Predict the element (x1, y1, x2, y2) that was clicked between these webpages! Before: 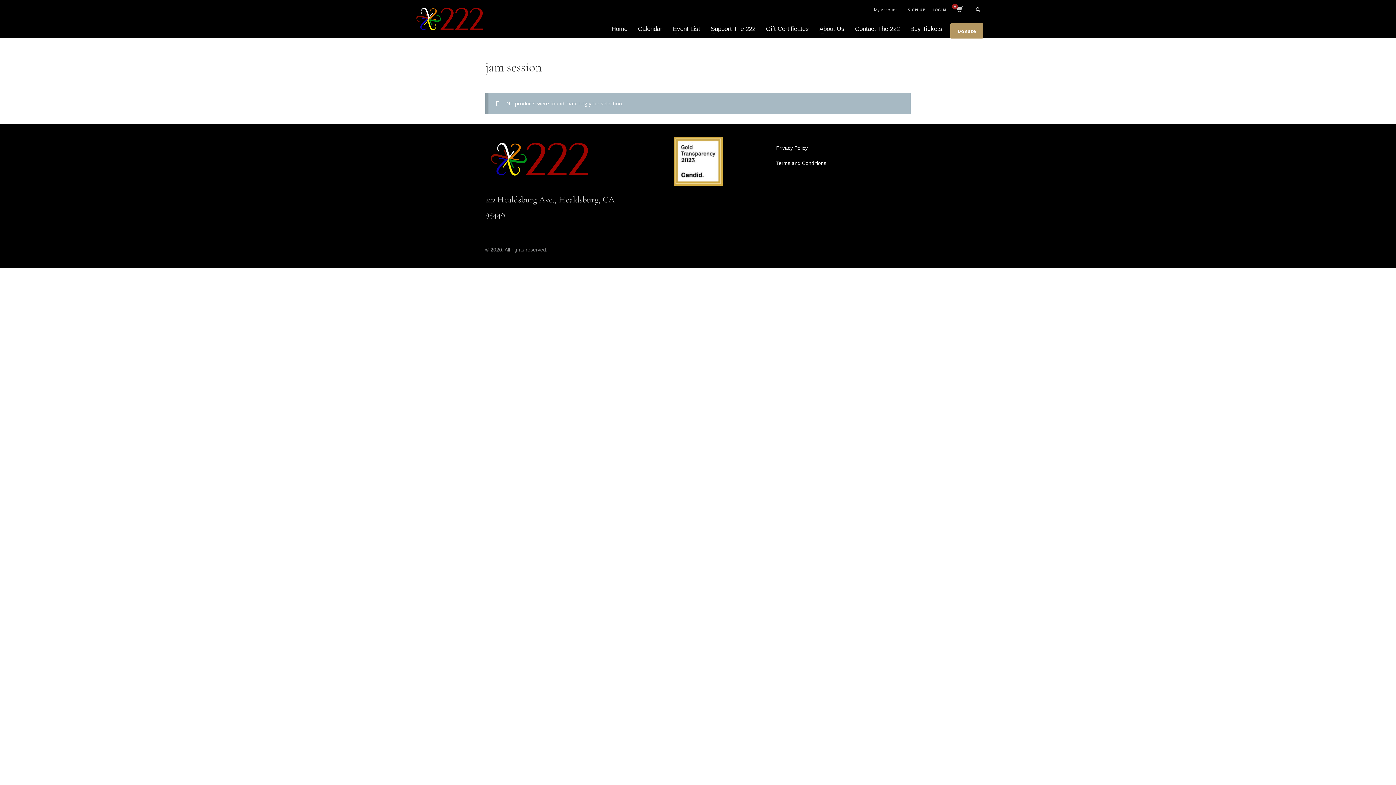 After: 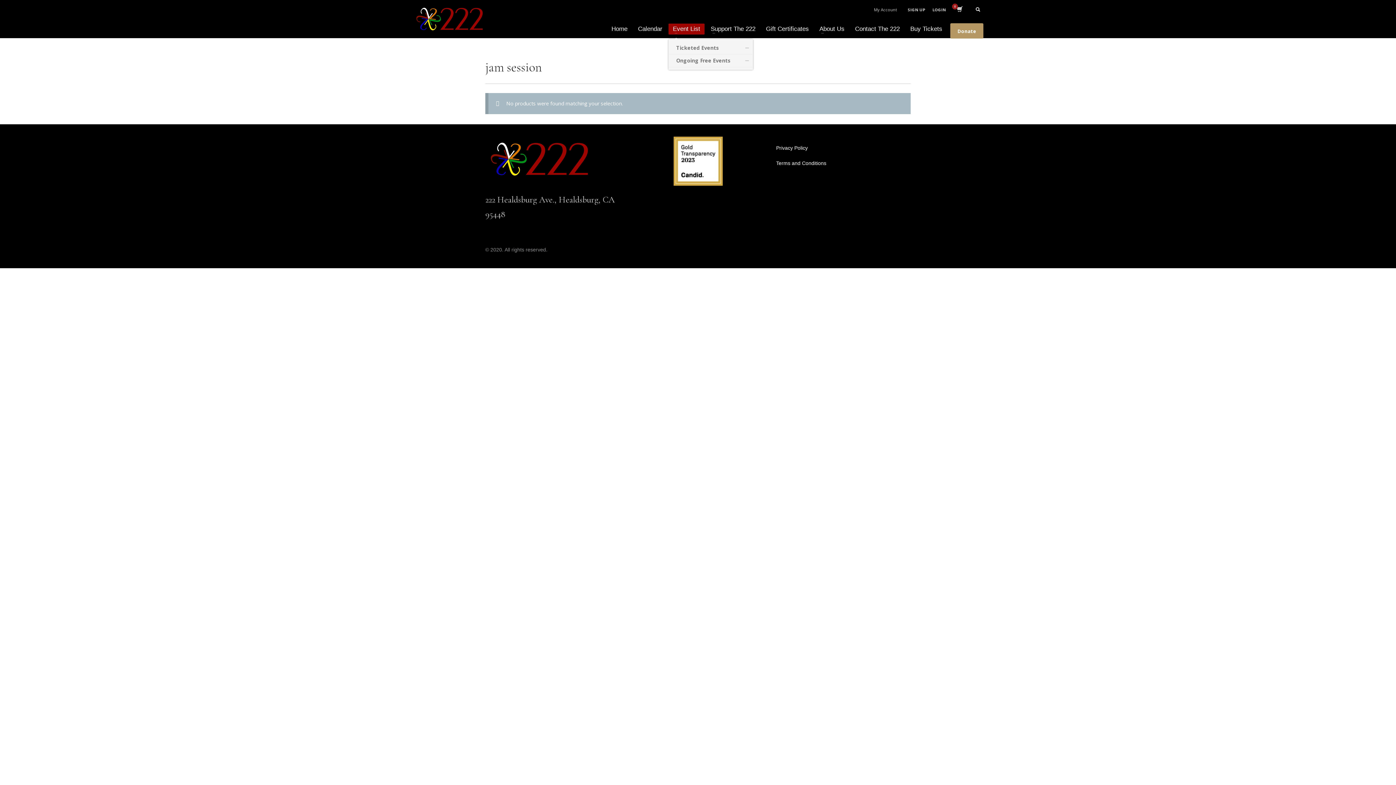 Action: label: Event List bbox: (668, 22, 704, 35)